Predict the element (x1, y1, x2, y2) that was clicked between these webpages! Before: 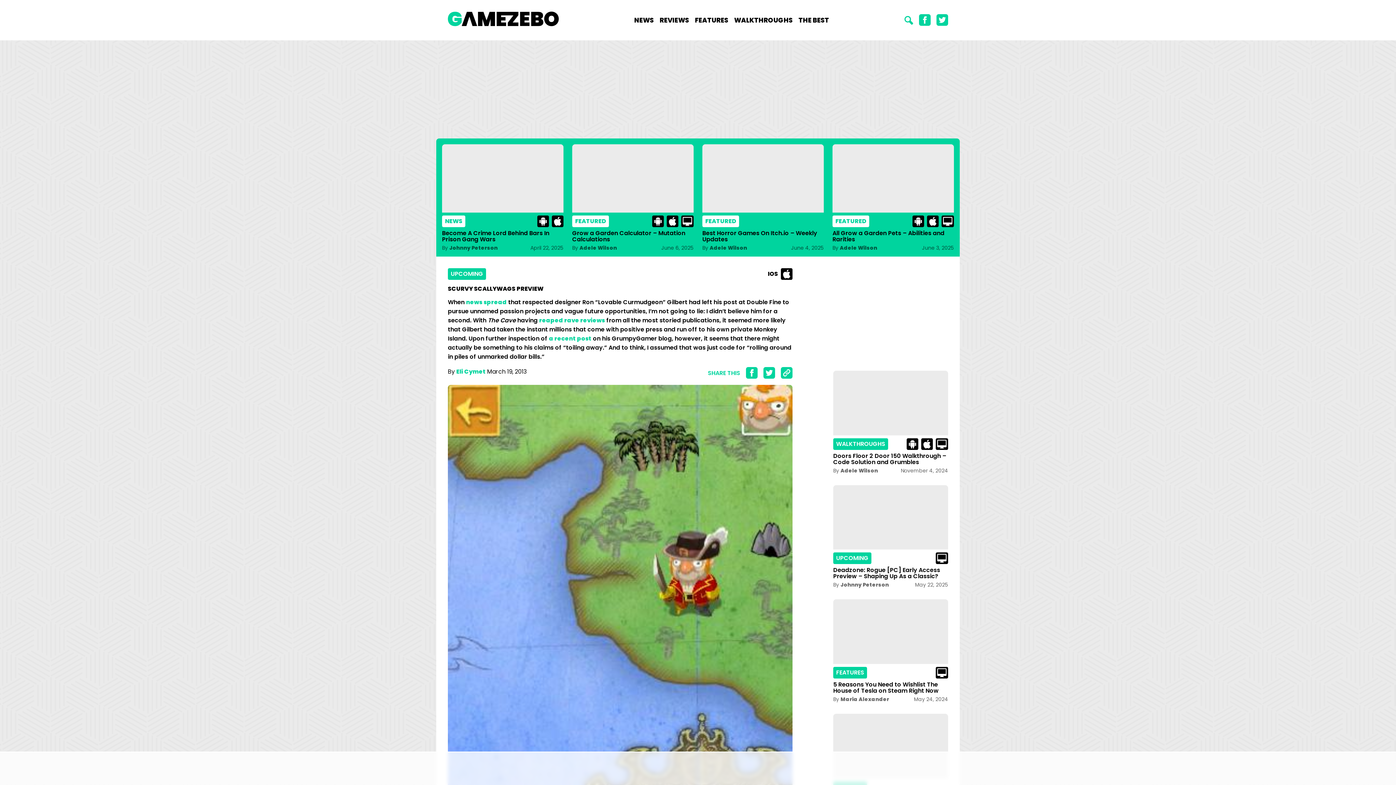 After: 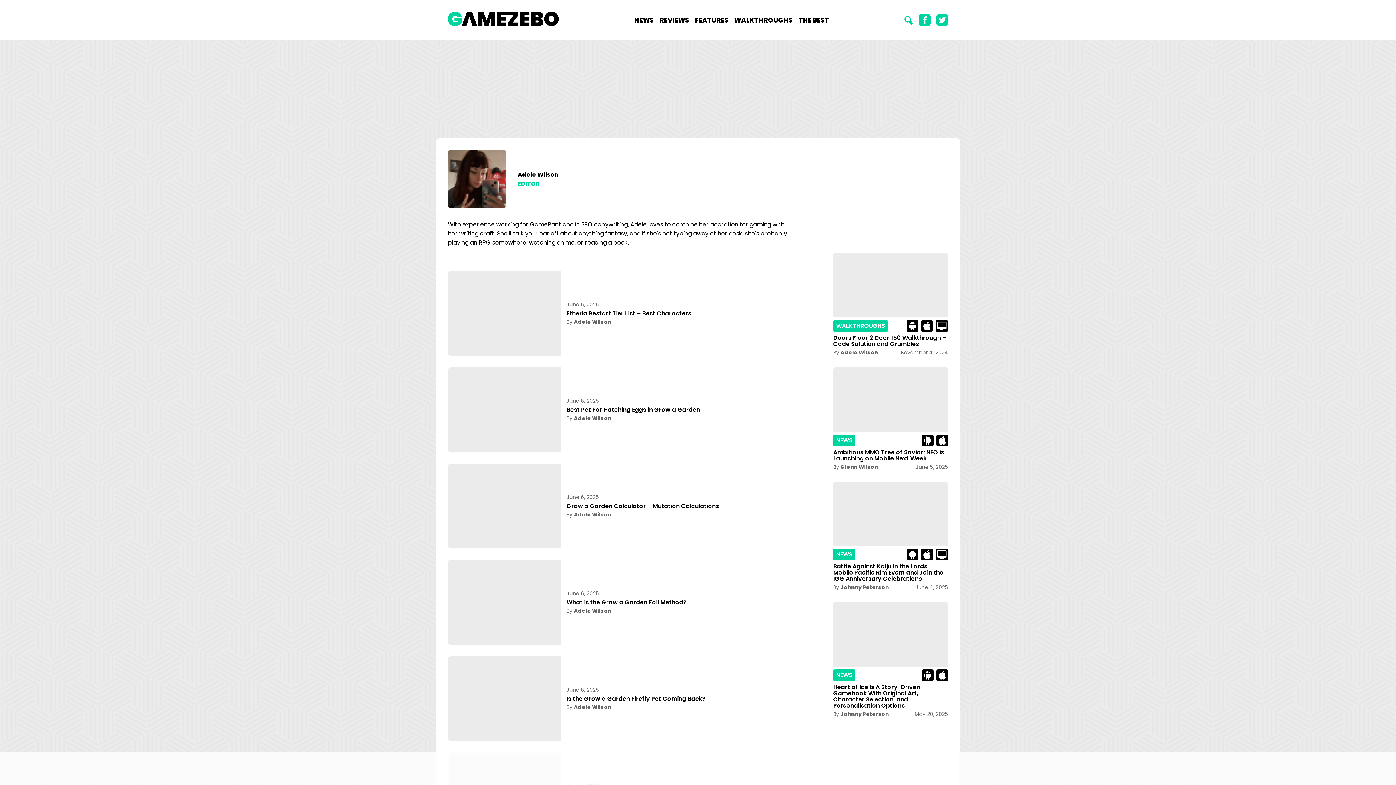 Action: label: Adele Wilson bbox: (840, 467, 878, 474)